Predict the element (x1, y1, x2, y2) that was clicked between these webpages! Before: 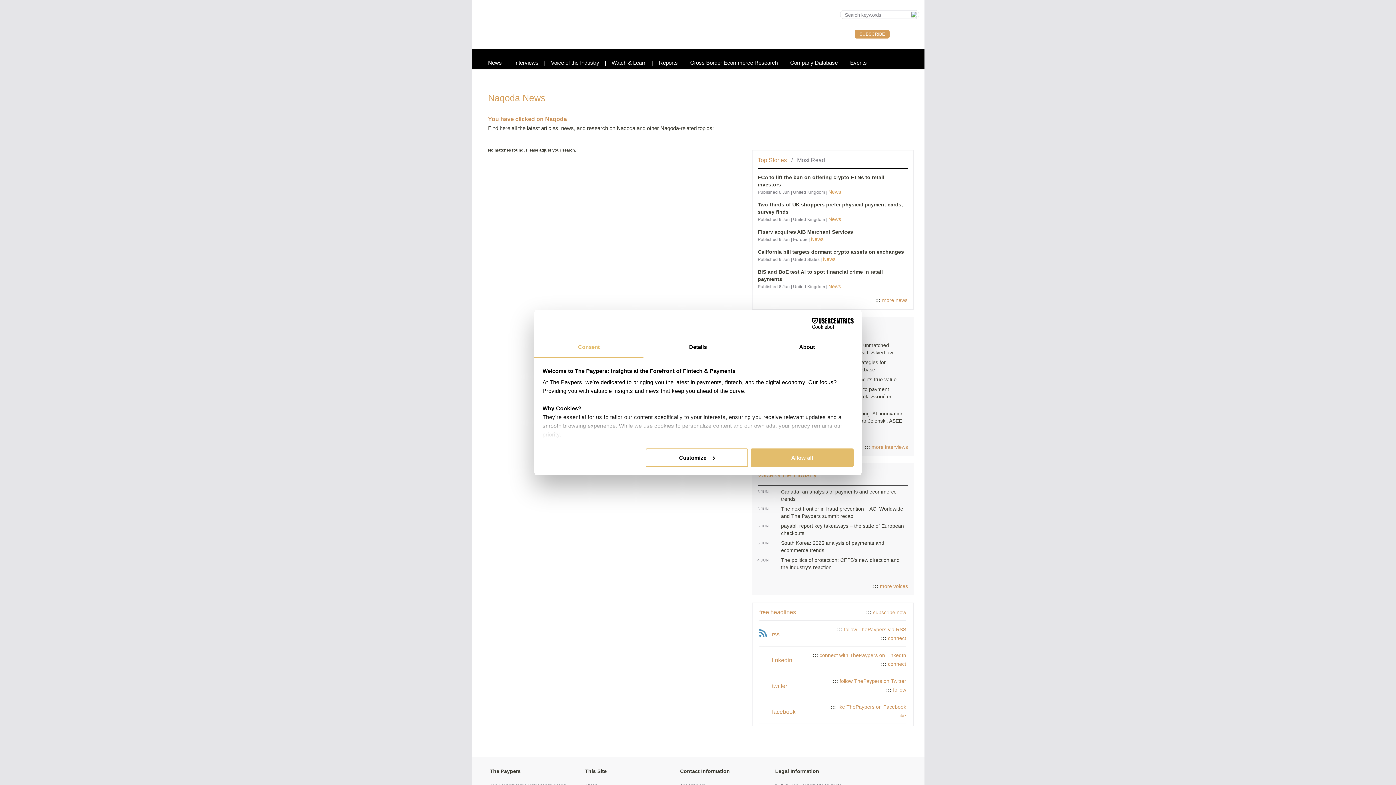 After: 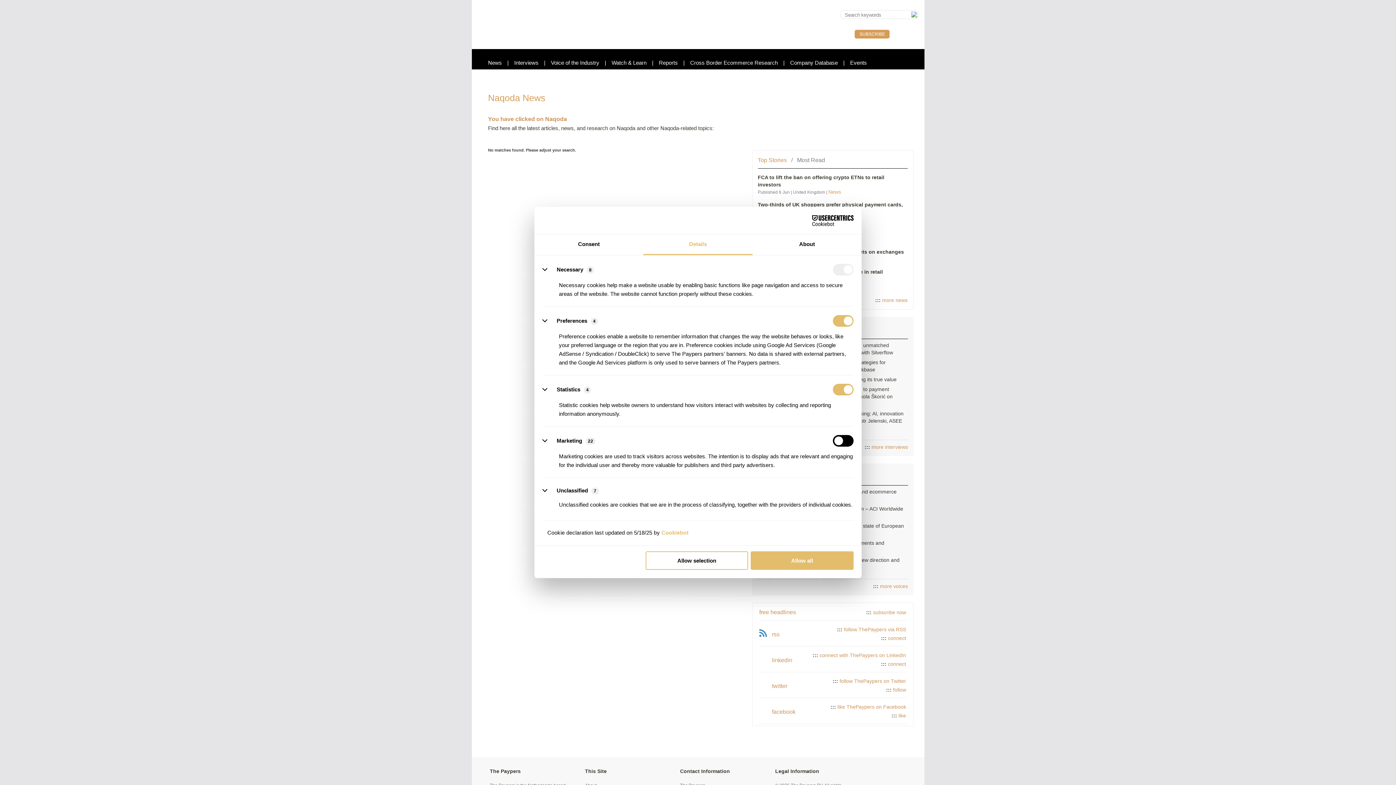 Action: bbox: (645, 448, 748, 467) label: Customize